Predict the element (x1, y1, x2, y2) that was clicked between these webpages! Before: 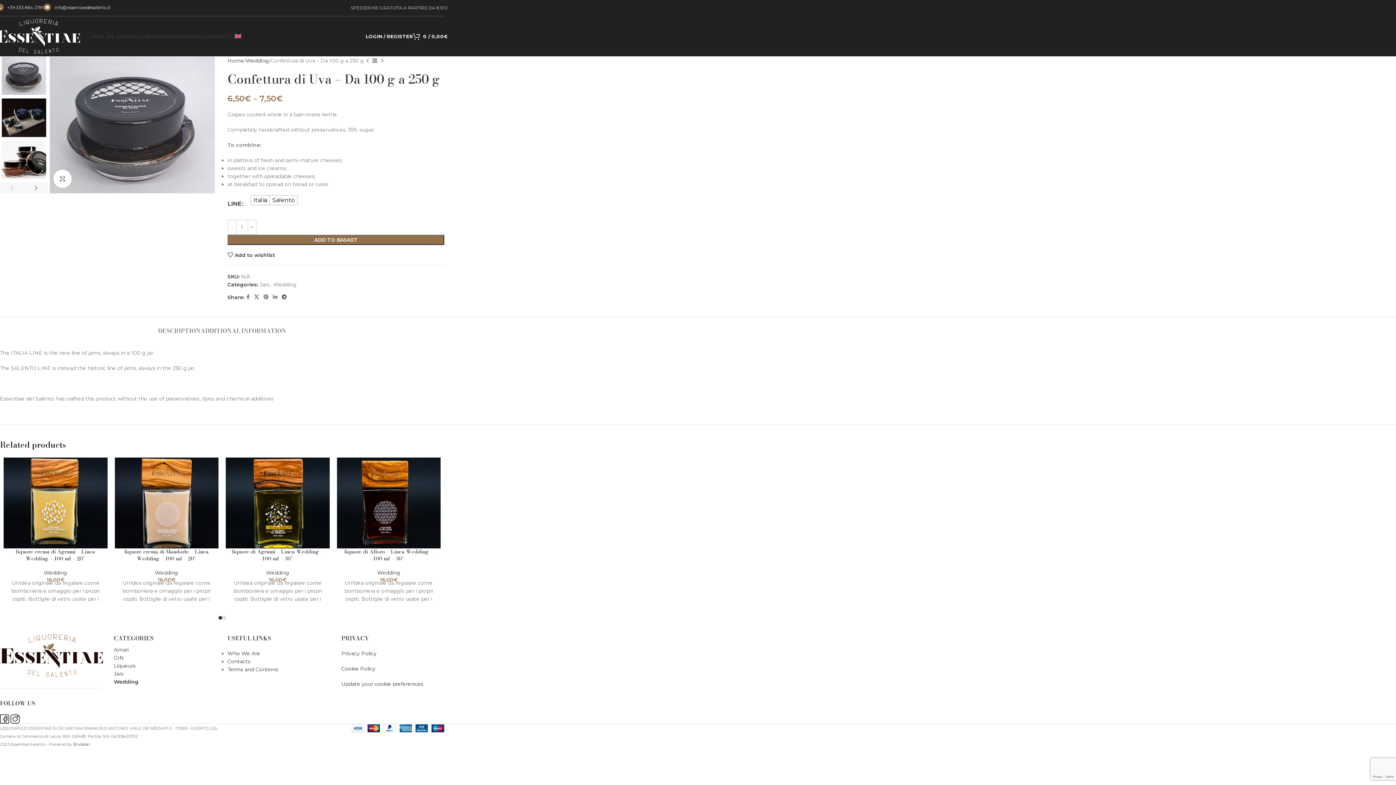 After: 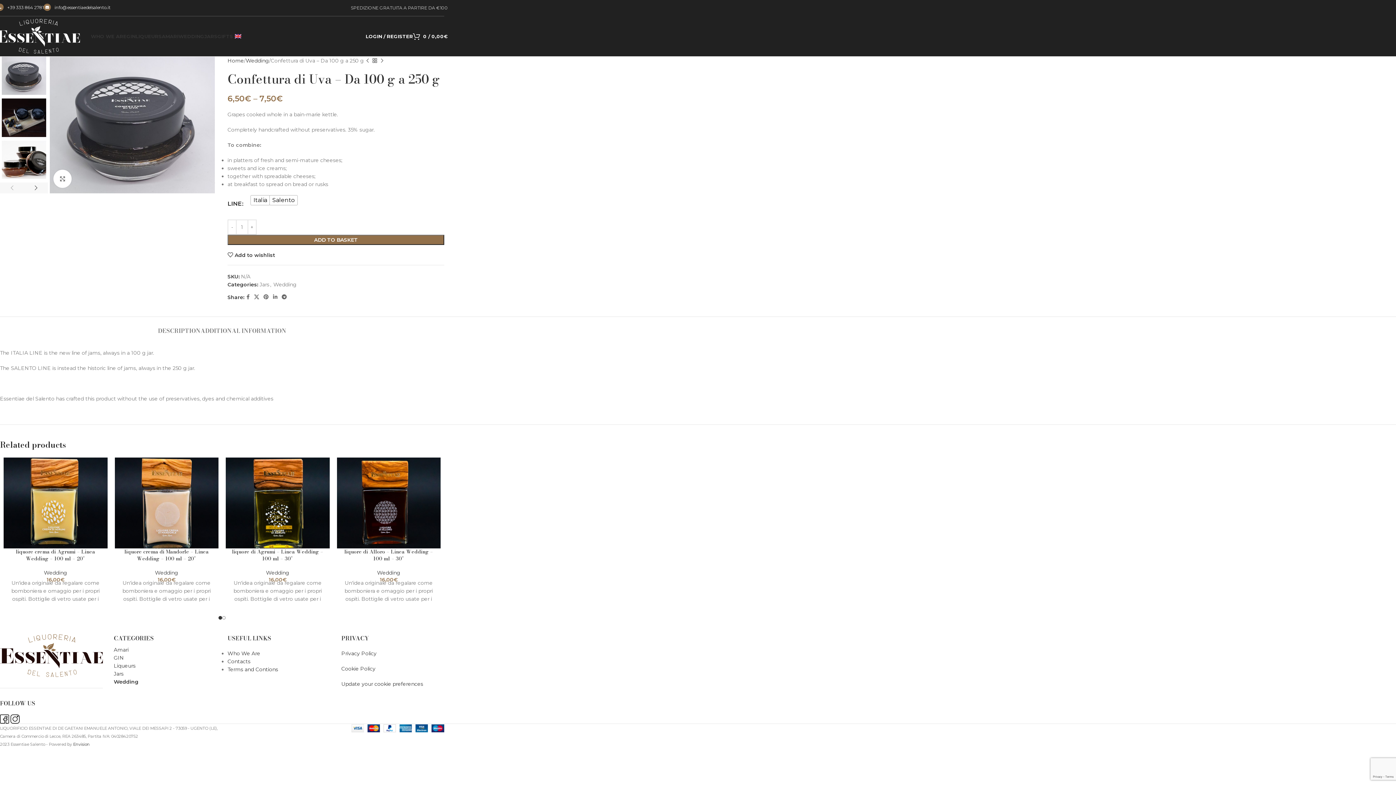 Action: label:   bbox: (0, 715, 10, 722)